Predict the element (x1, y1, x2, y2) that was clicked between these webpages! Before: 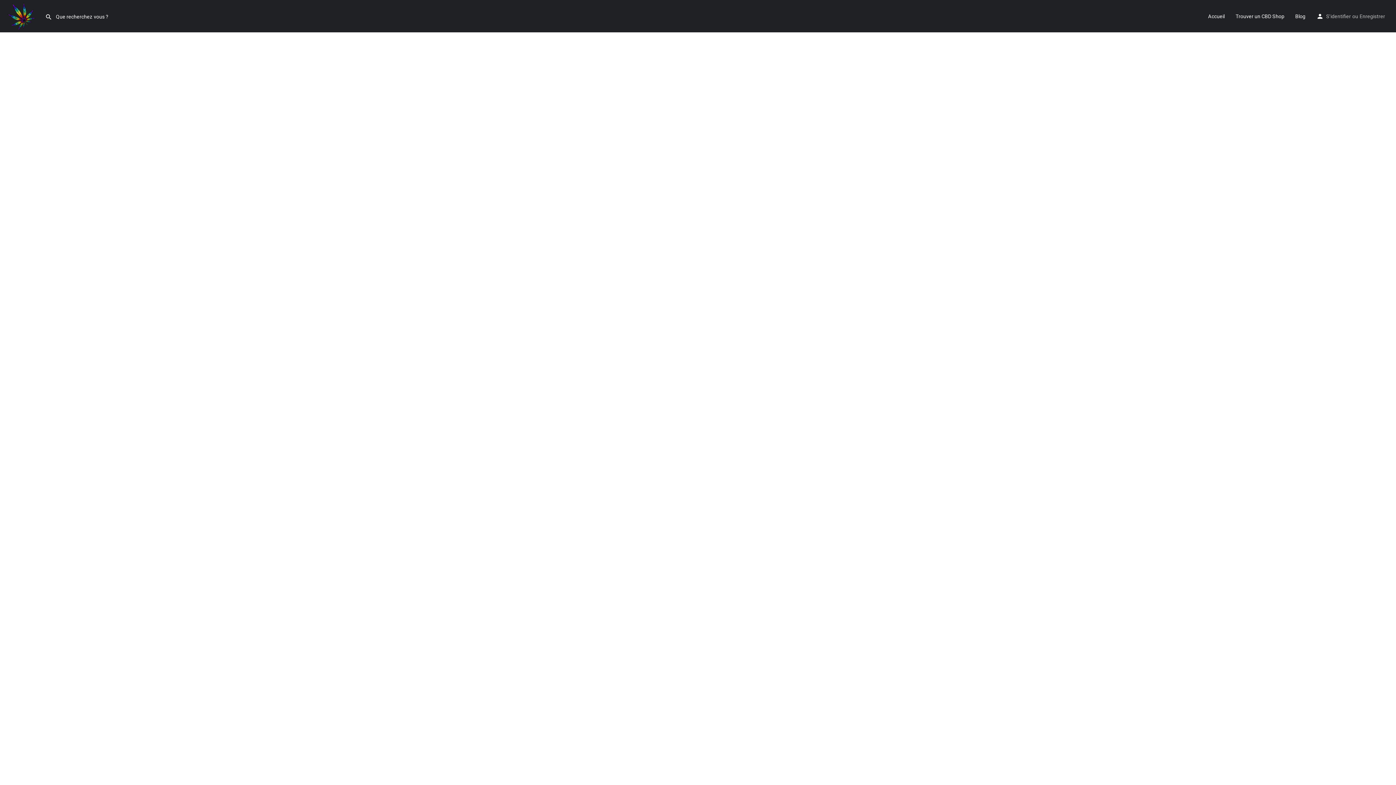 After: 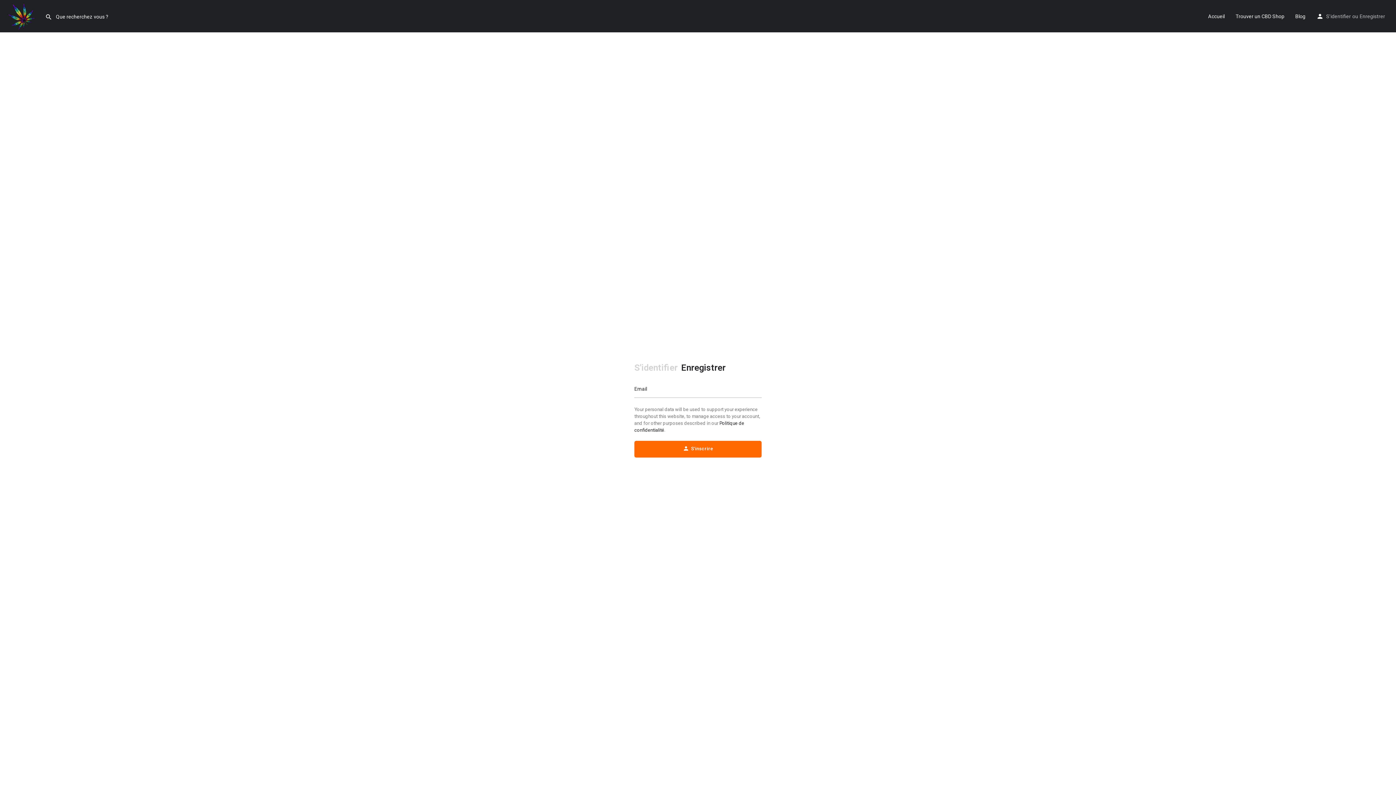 Action: bbox: (1360, 11, 1385, 20) label: Enregistrer